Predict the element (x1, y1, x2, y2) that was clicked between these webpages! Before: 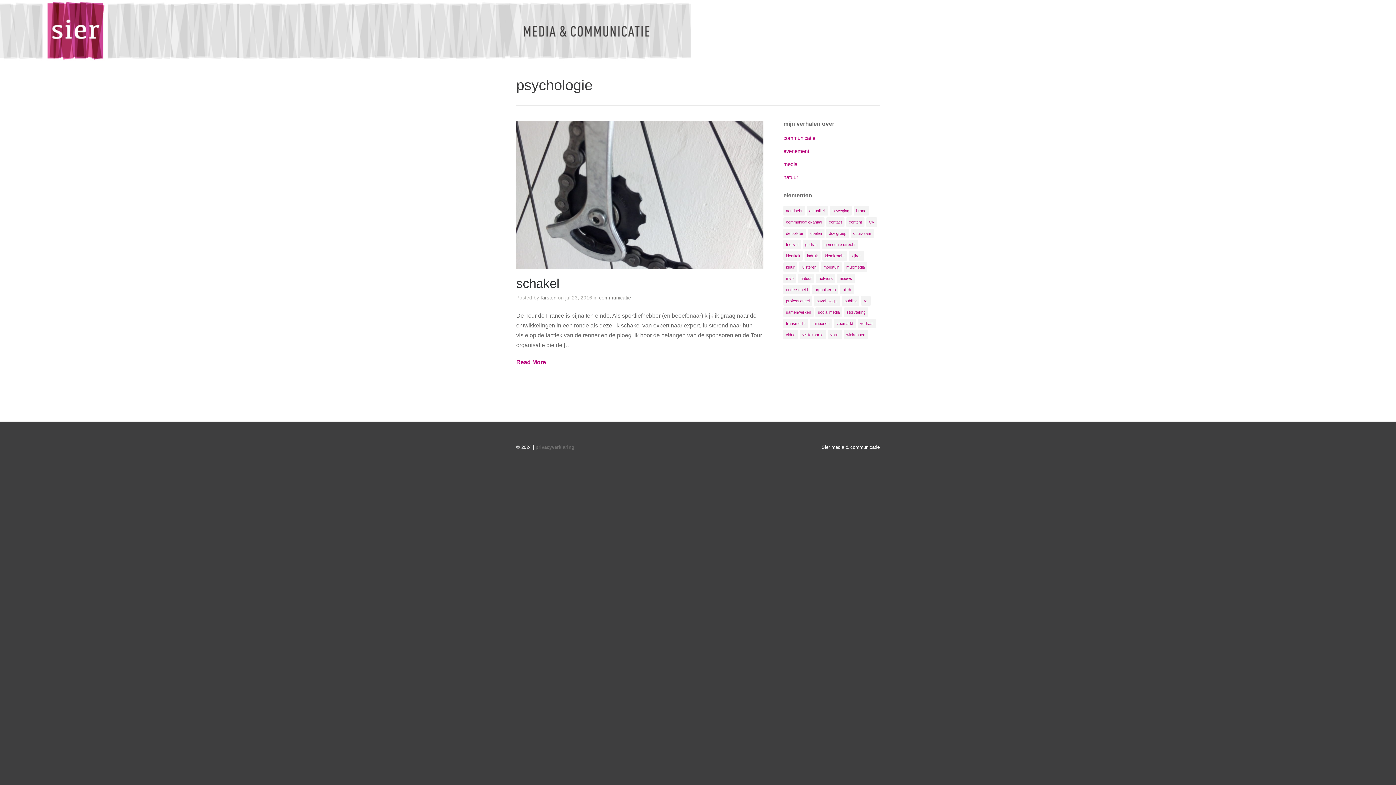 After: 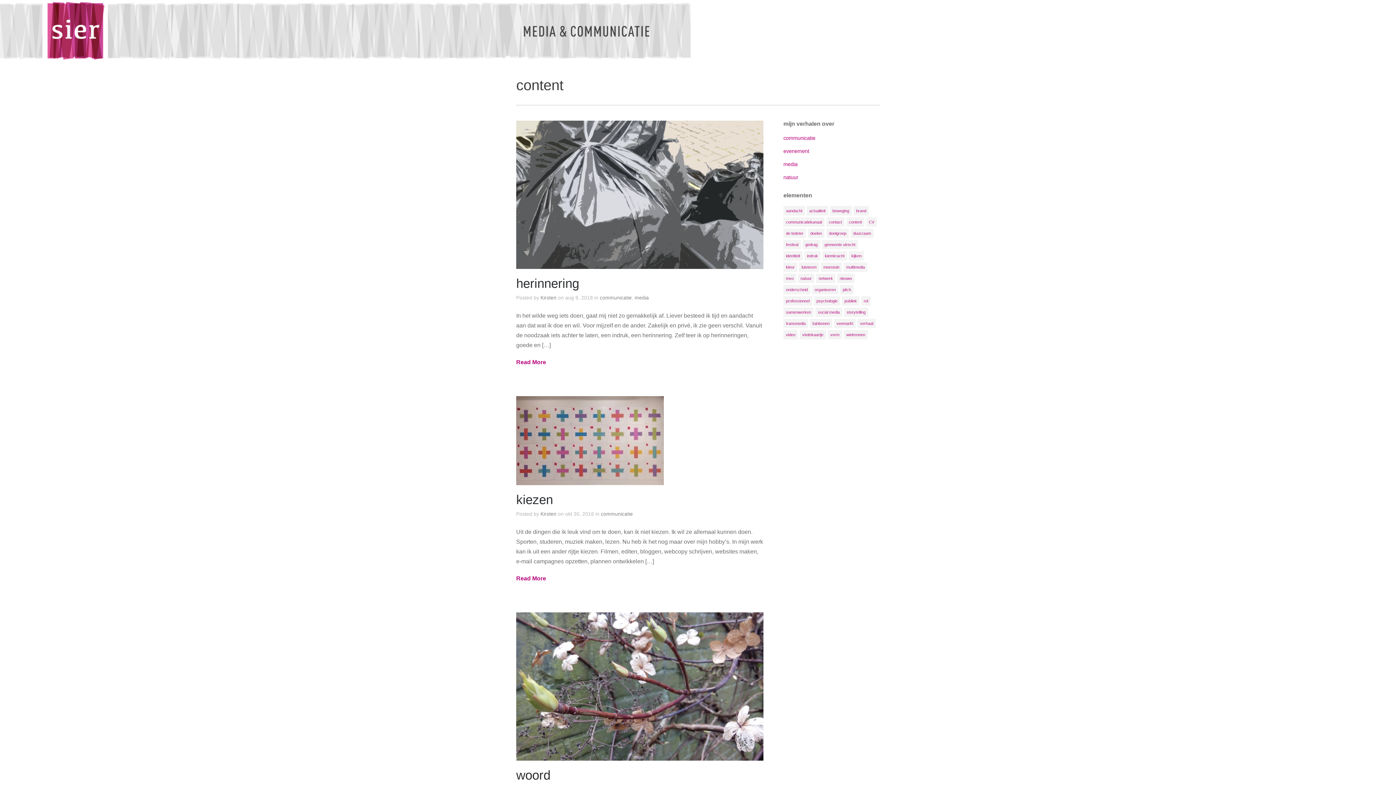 Action: bbox: (846, 217, 864, 226) label: content (5 items)